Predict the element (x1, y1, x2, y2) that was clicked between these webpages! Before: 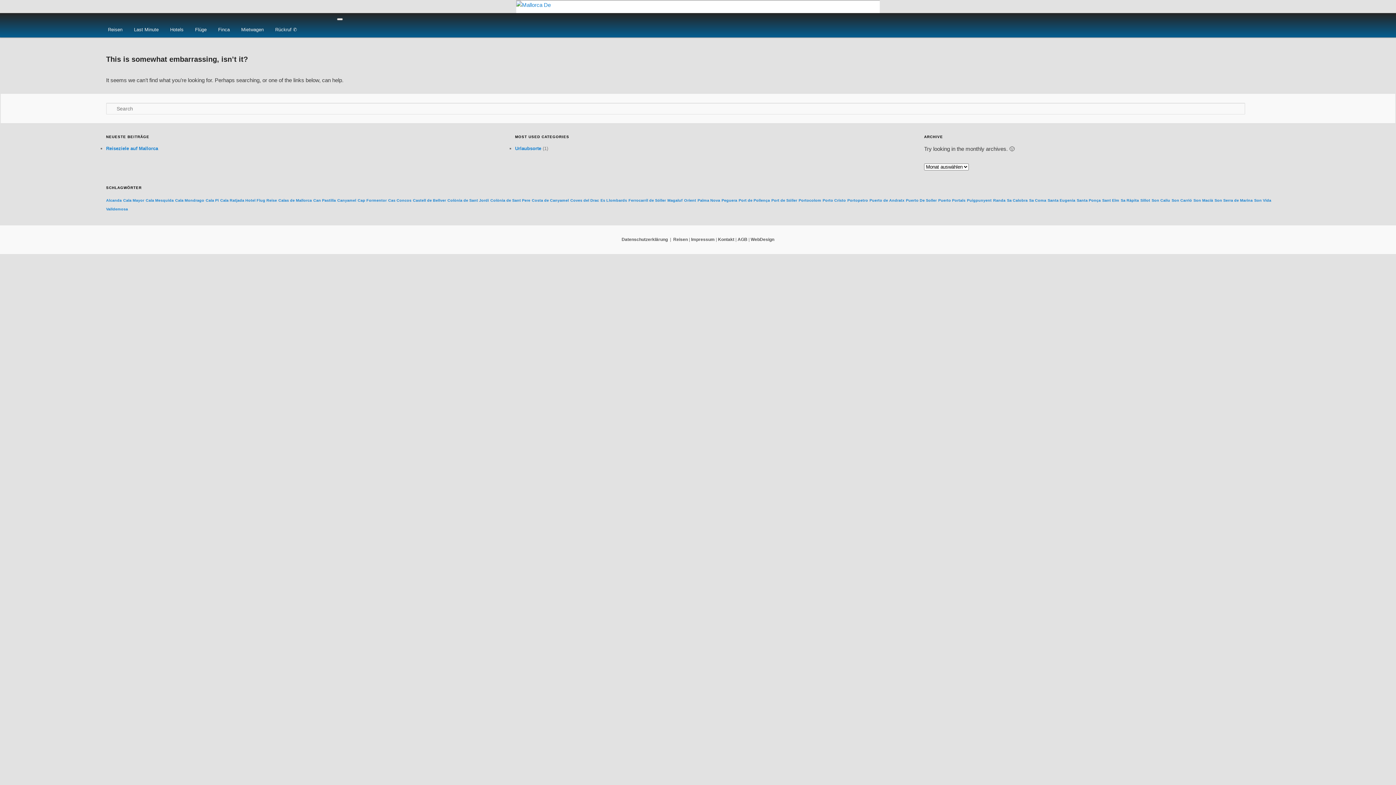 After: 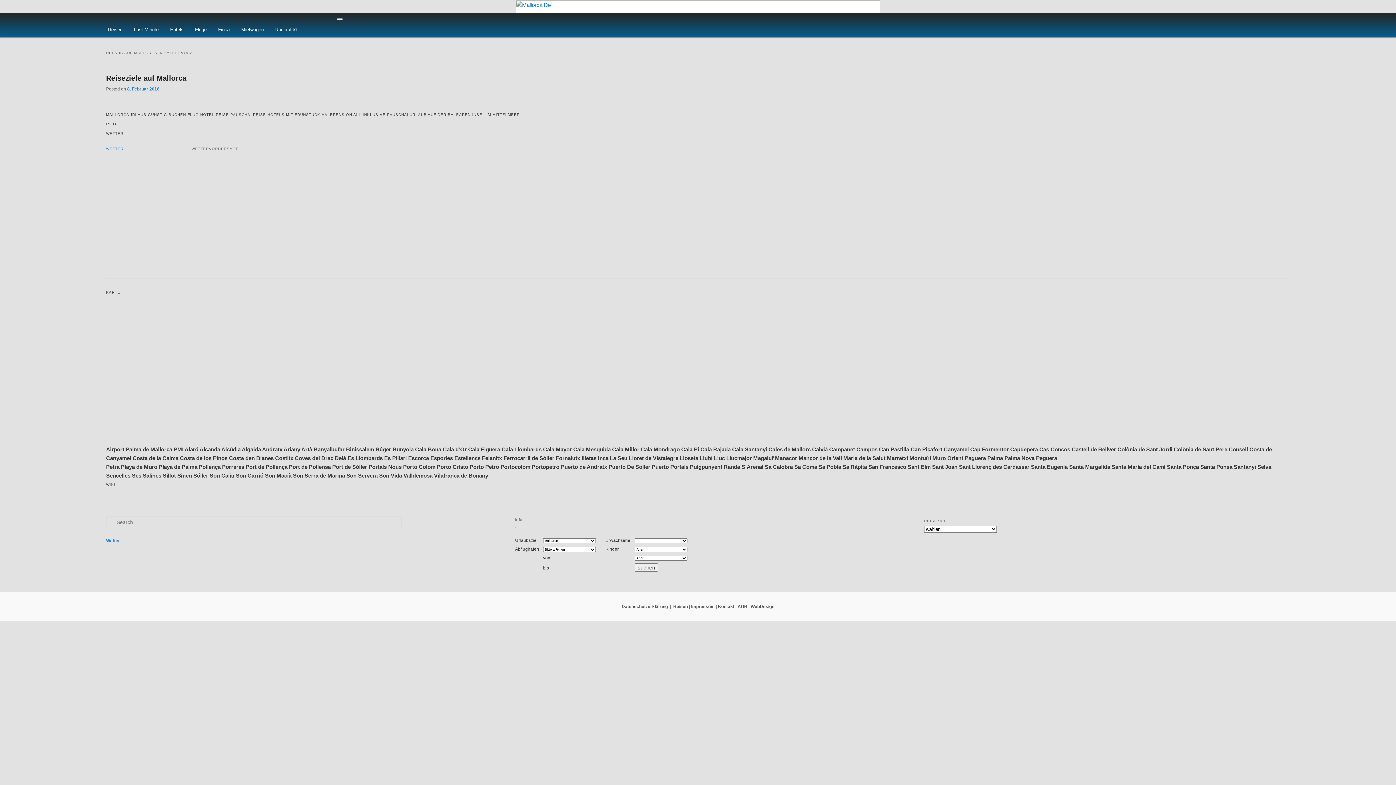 Action: bbox: (106, 206, 127, 211) label: Valldemosa (1 Eintrag)